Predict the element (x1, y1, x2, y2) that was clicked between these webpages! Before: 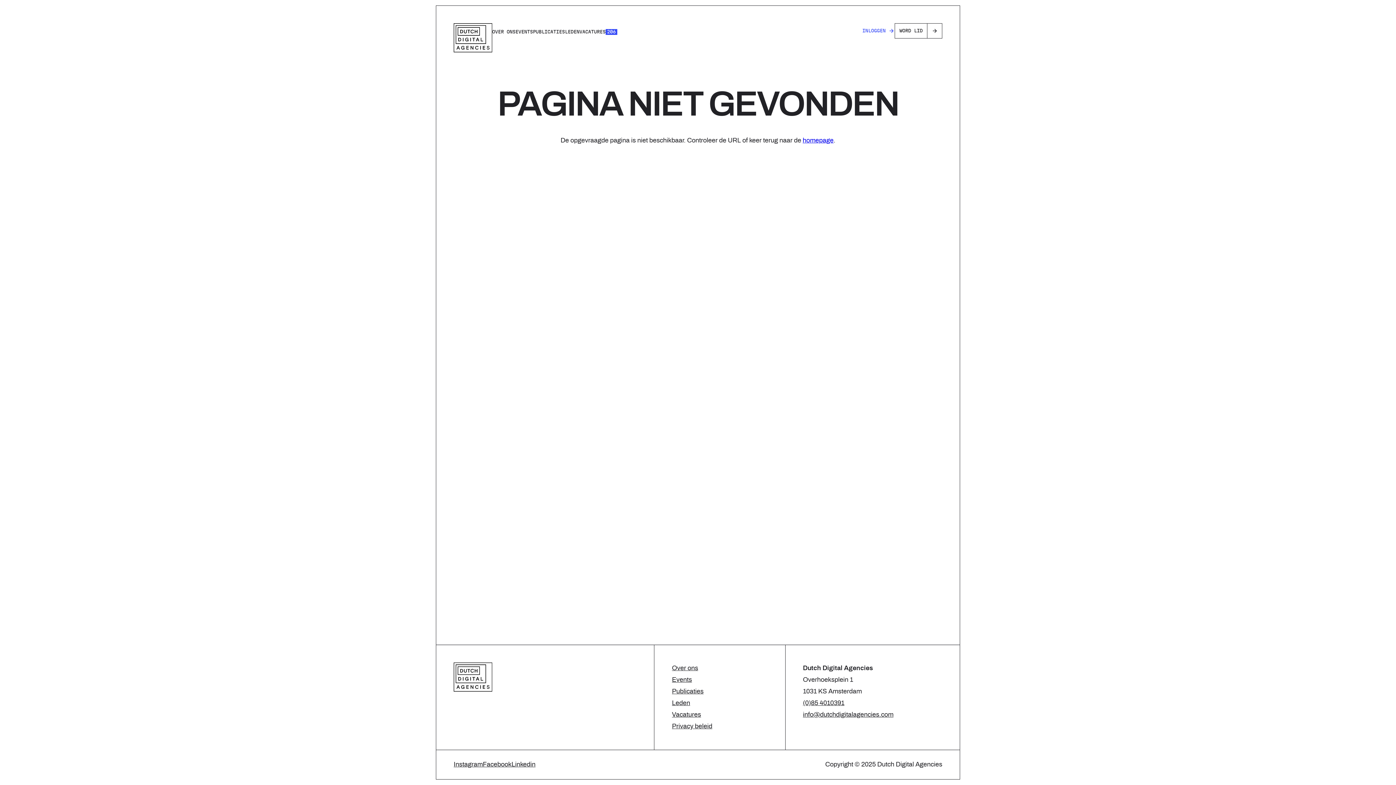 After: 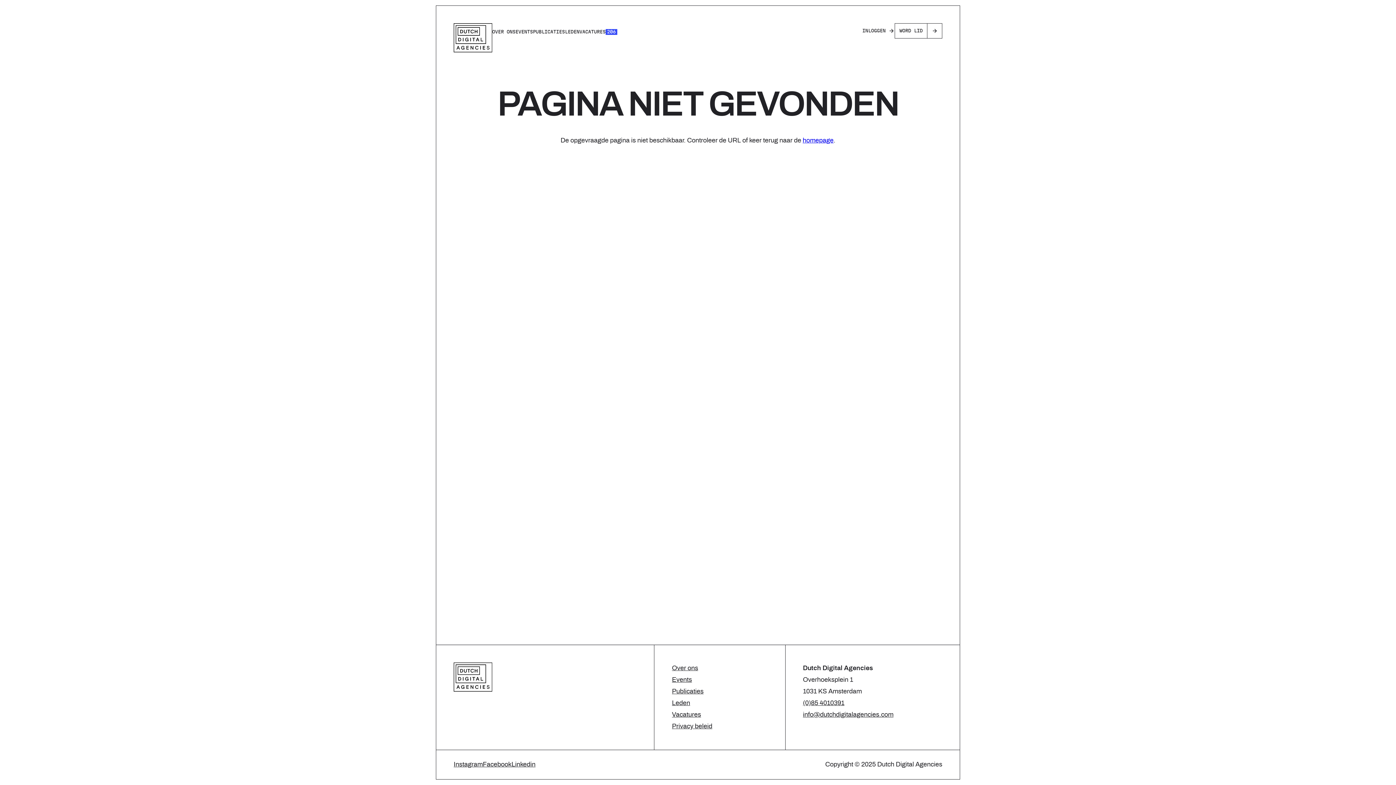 Action: bbox: (862, 23, 894, 38) label: INLOGGEN